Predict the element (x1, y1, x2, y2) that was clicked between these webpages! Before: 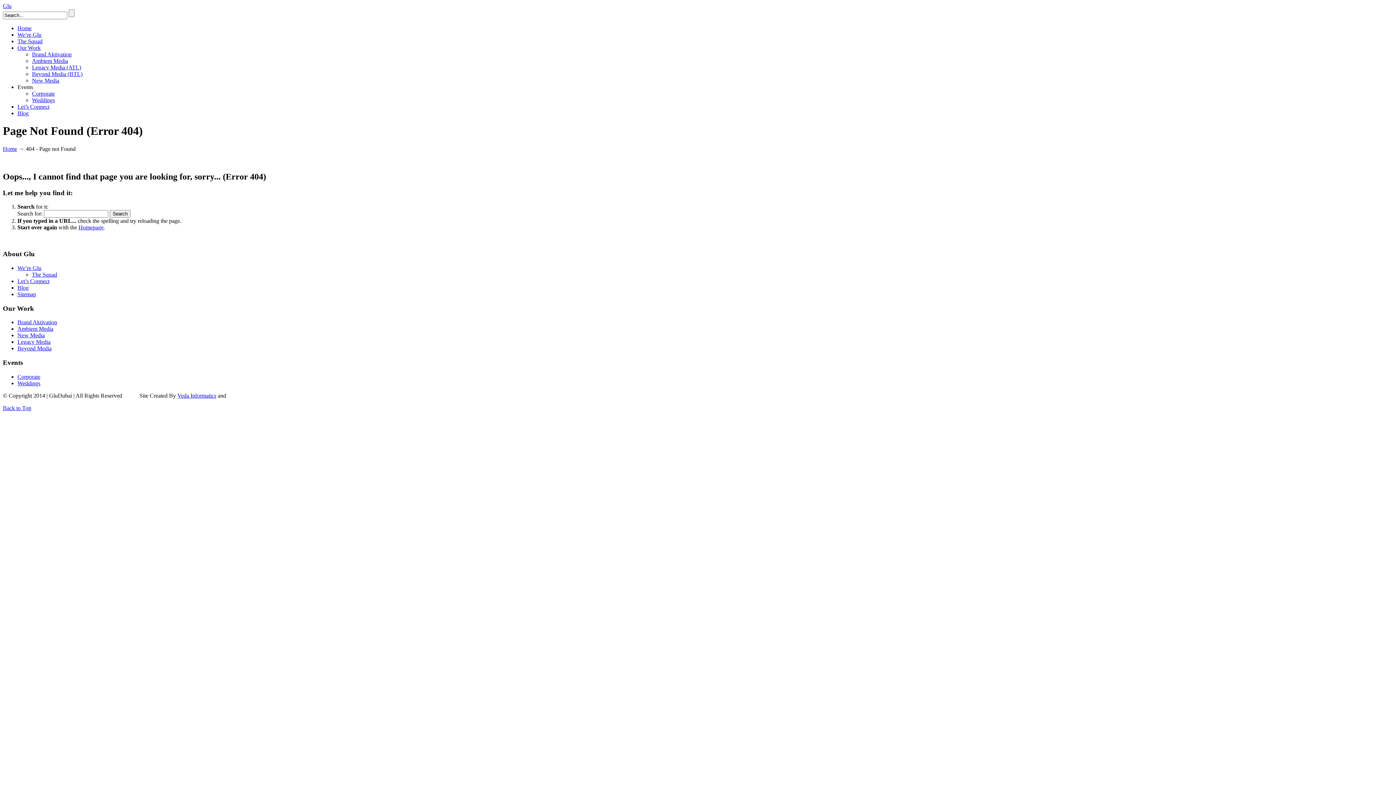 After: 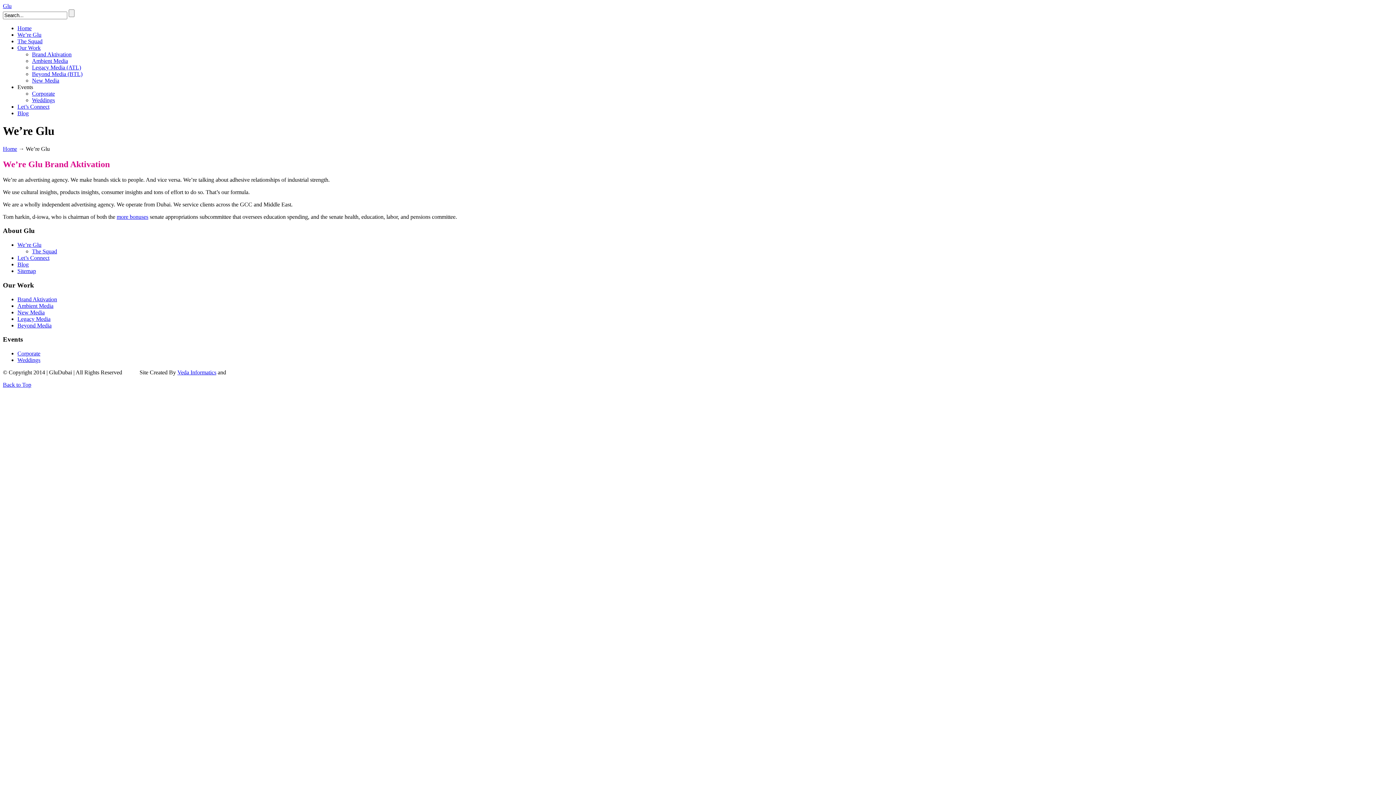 Action: bbox: (17, 265, 41, 271) label: We’re Glu